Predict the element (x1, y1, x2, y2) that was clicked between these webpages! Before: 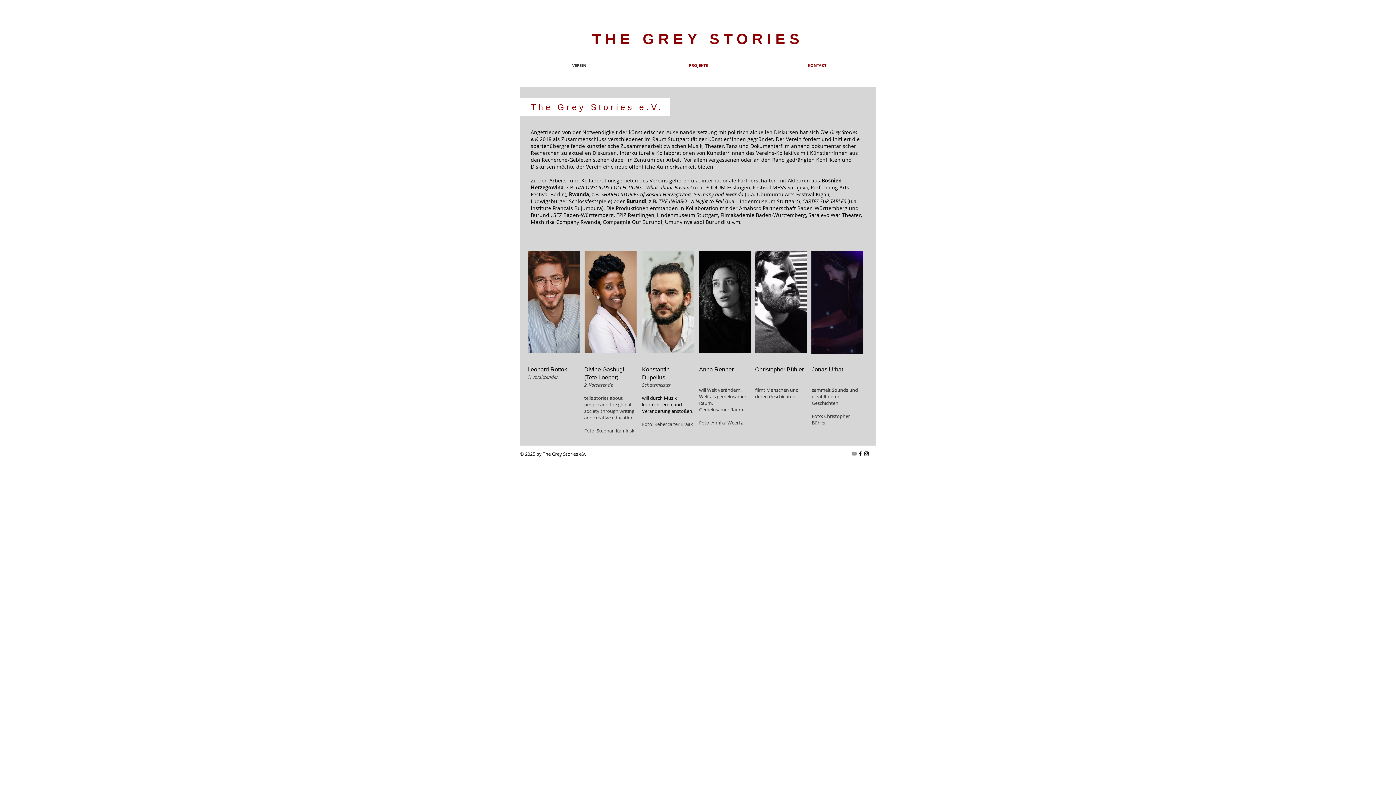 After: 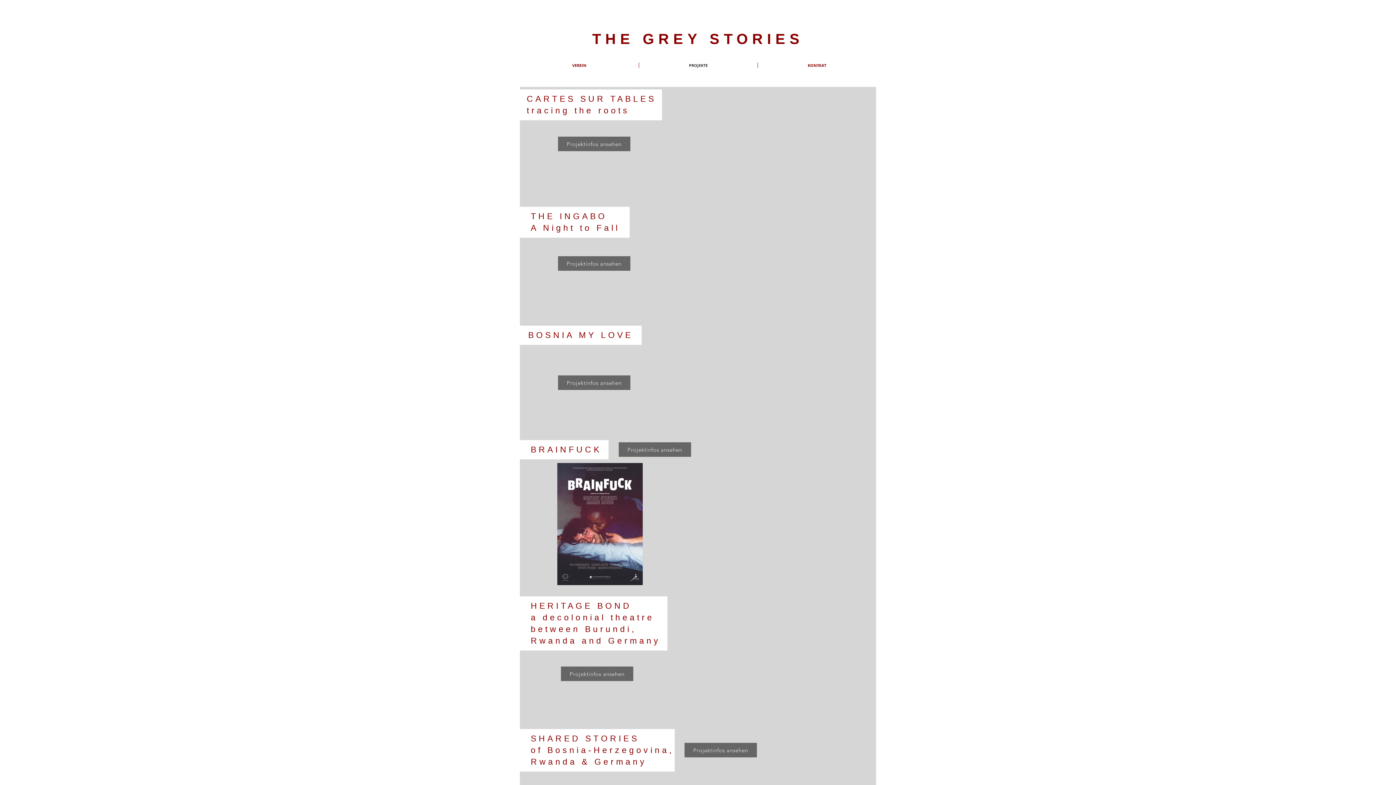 Action: label: PROJEKTE bbox: (639, 62, 757, 68)